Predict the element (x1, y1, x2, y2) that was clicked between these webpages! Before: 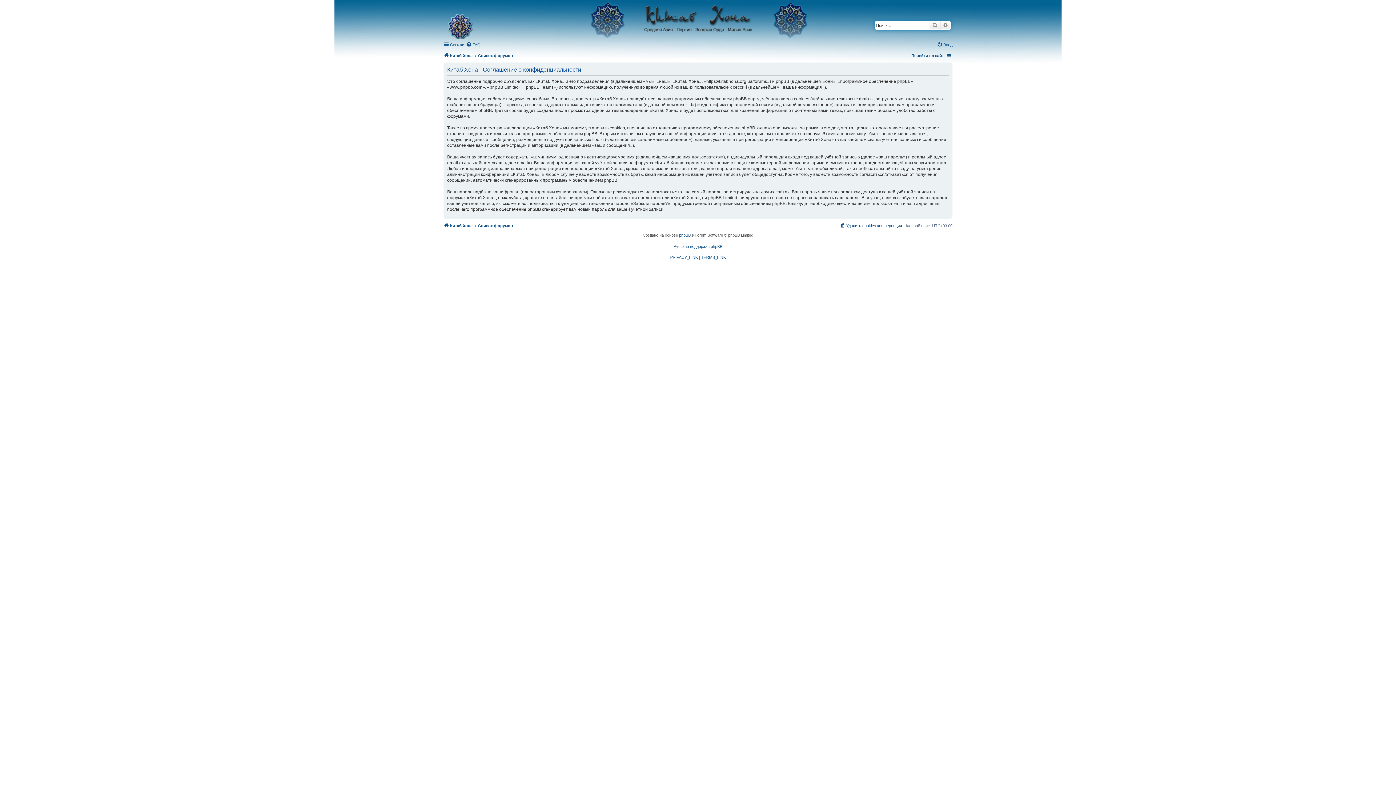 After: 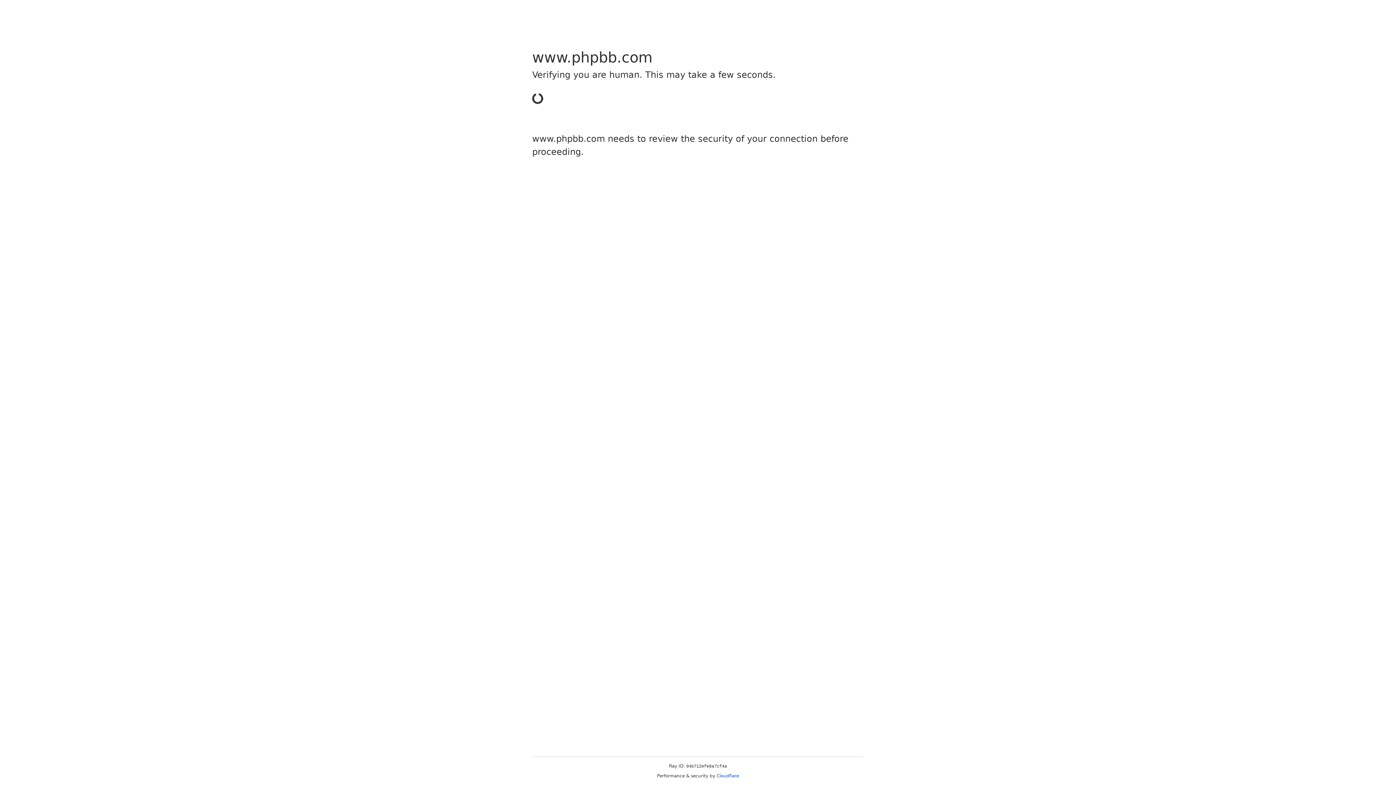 Action: label: phpBB bbox: (679, 232, 690, 237)